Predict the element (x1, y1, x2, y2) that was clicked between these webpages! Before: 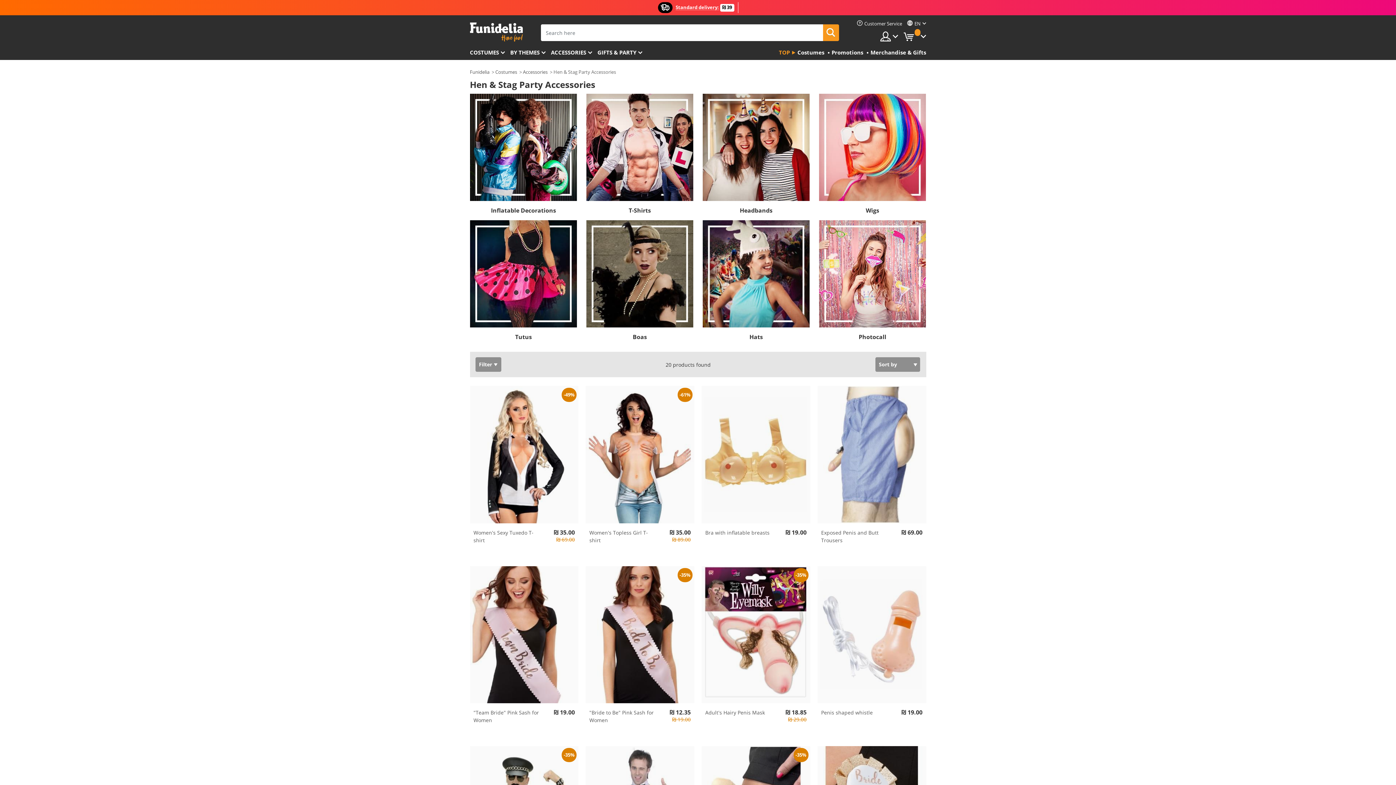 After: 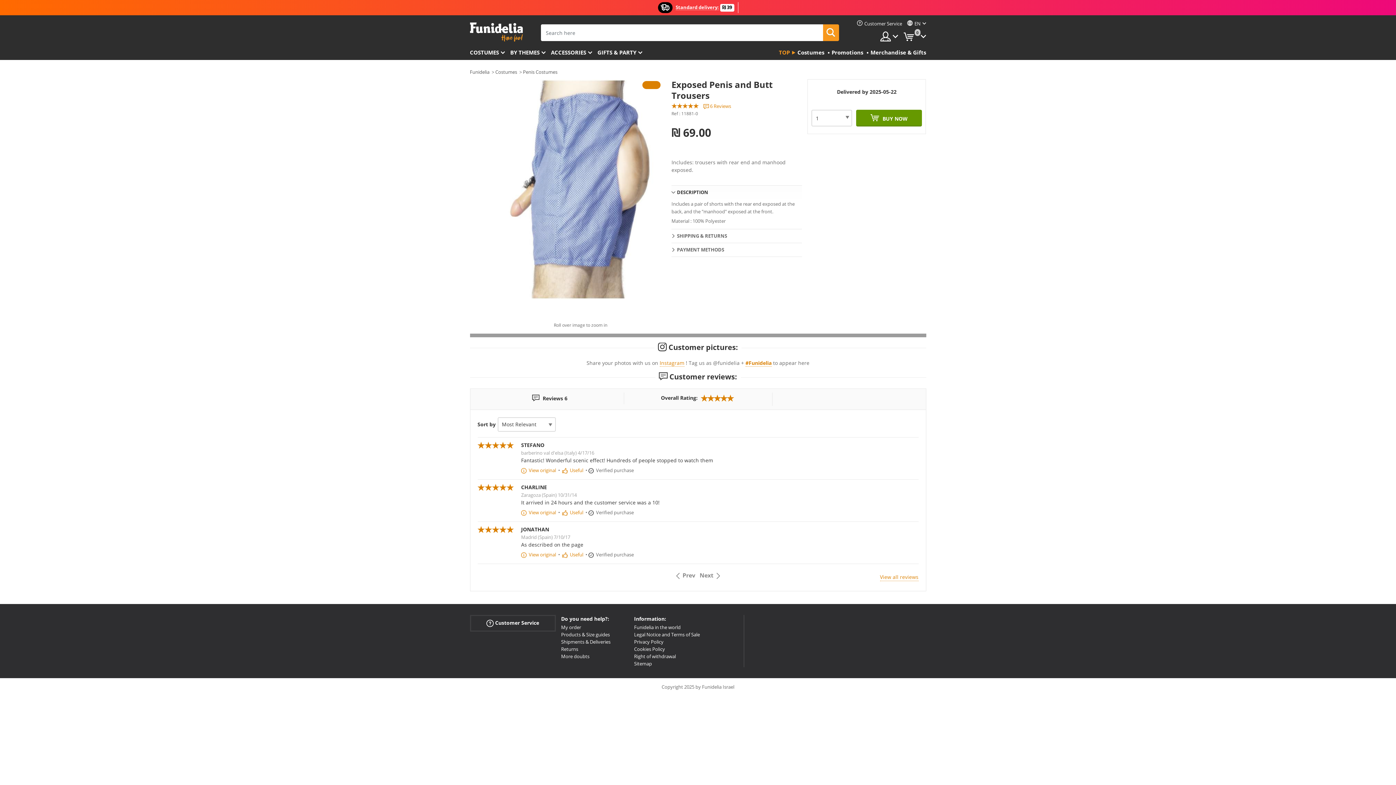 Action: bbox: (821, 528, 888, 544) label: Exposed Penis and Butt Trousers